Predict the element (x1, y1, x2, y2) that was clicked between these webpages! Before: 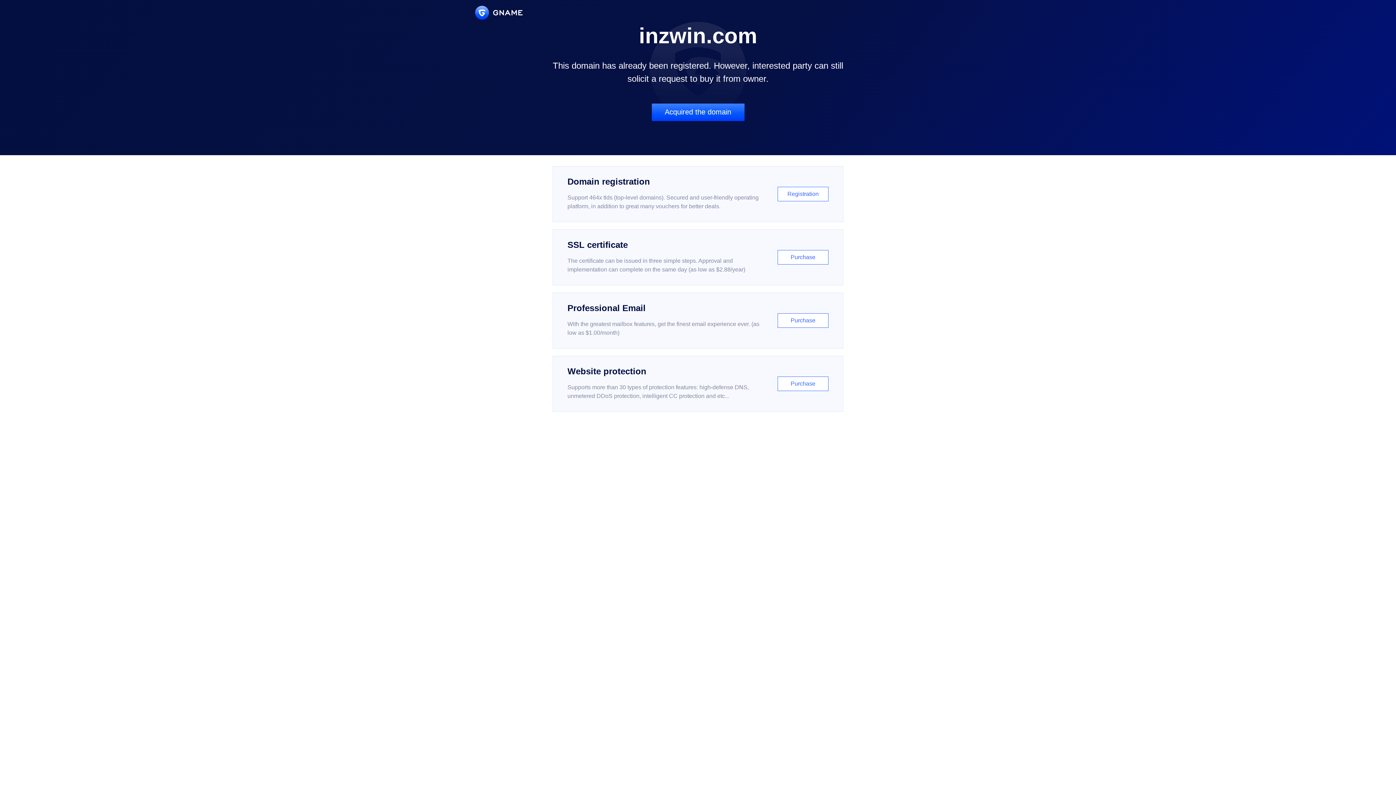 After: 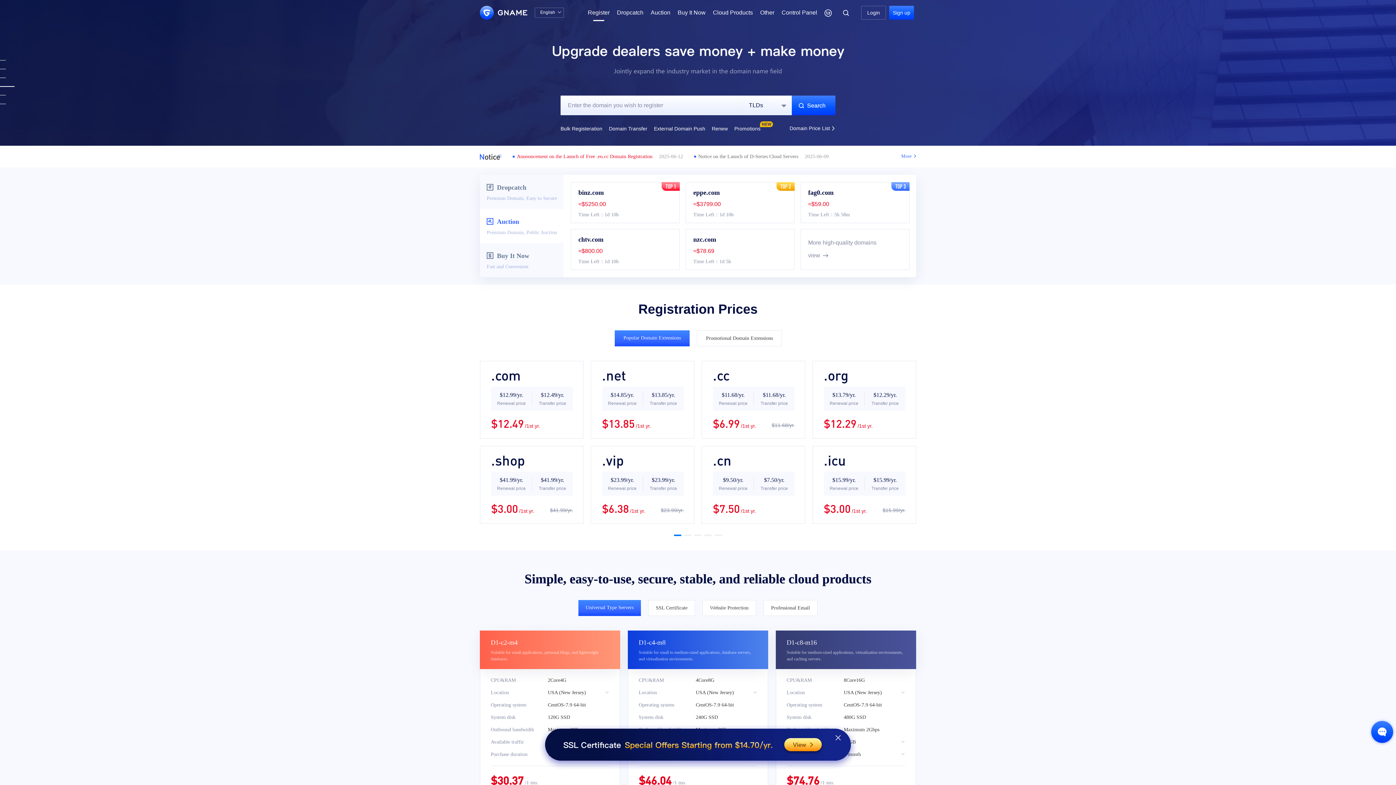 Action: bbox: (552, 166, 843, 222) label: Domain registration

Support 464x tlds (top-level domains). Secured and user-friendly operating platform, in addition to great many vouchers for better deals.

Registration